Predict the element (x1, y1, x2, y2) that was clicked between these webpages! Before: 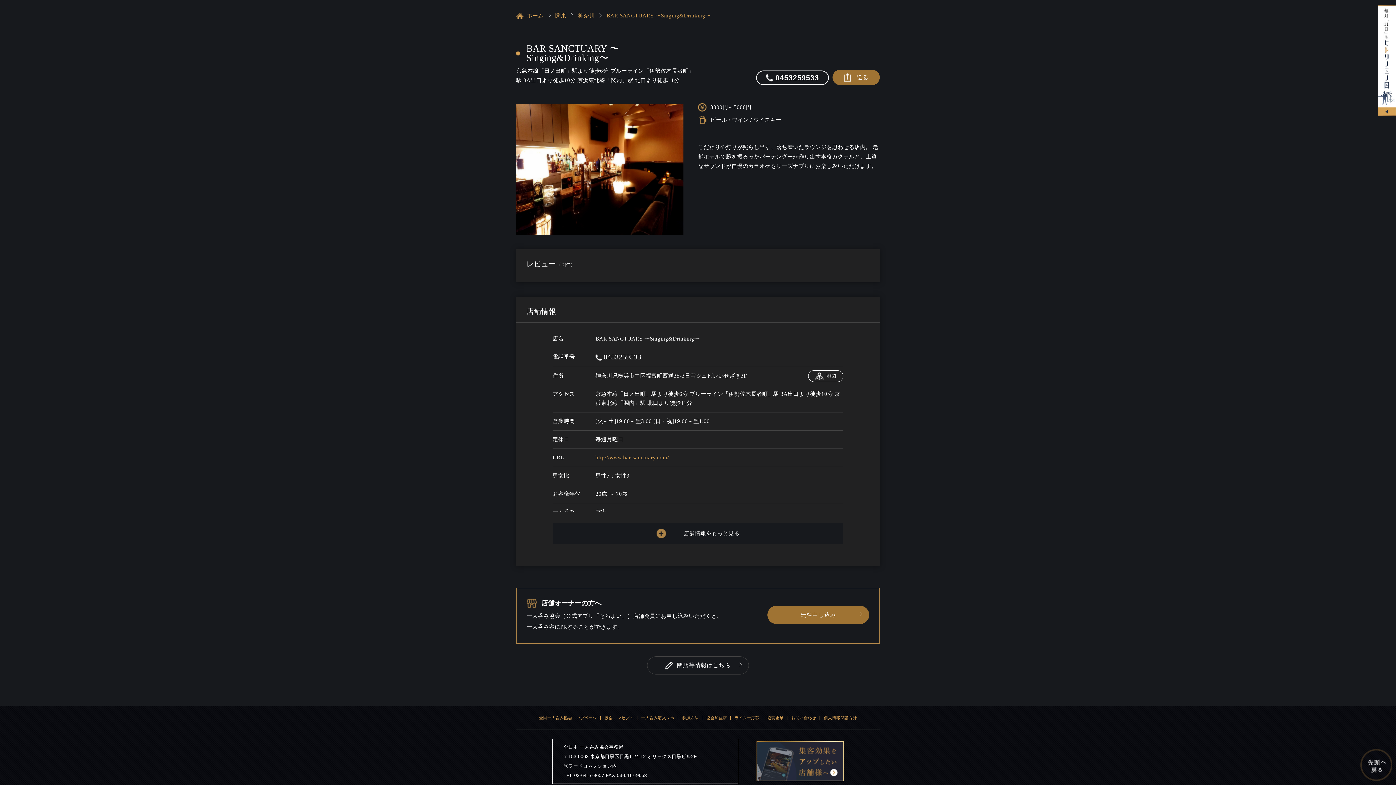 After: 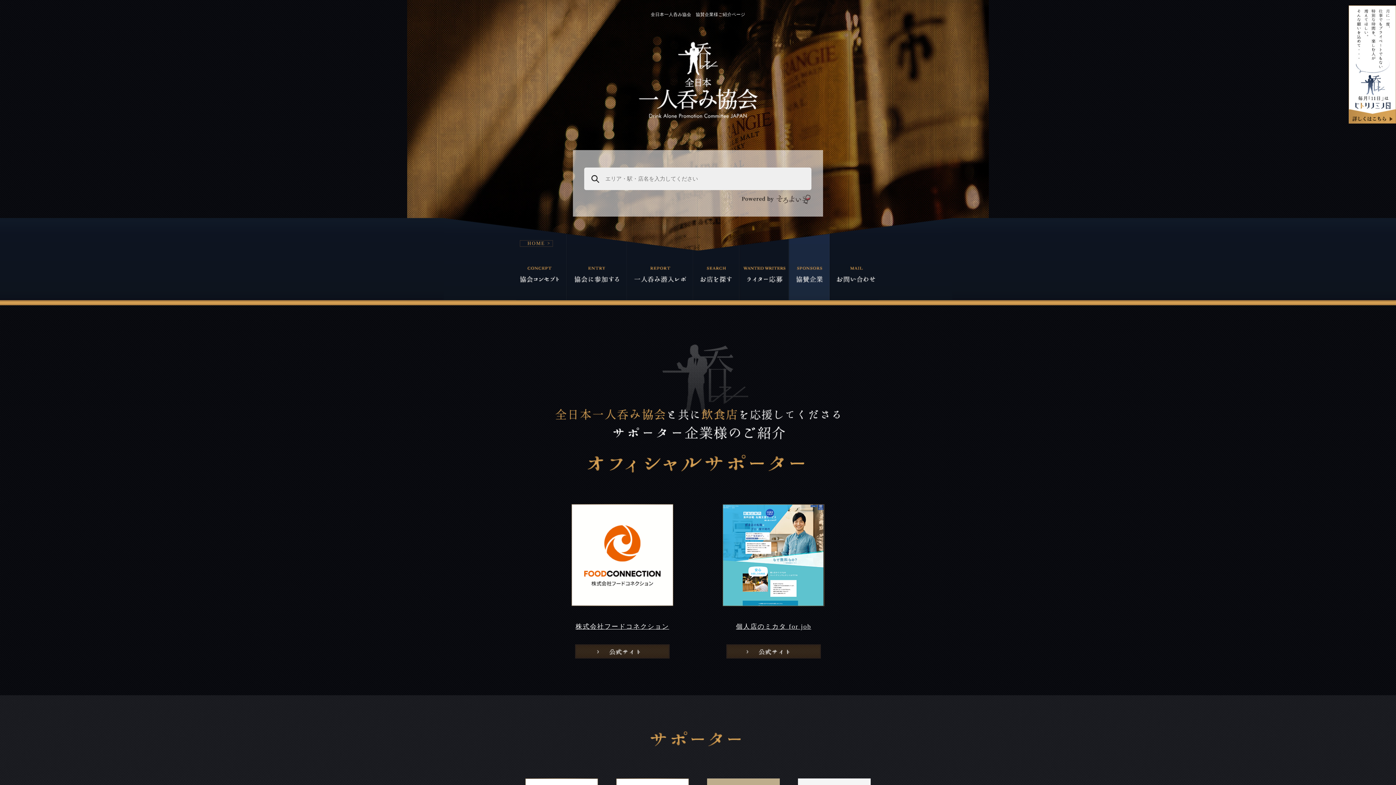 Action: bbox: (765, 713, 785, 722) label: 協賛企業